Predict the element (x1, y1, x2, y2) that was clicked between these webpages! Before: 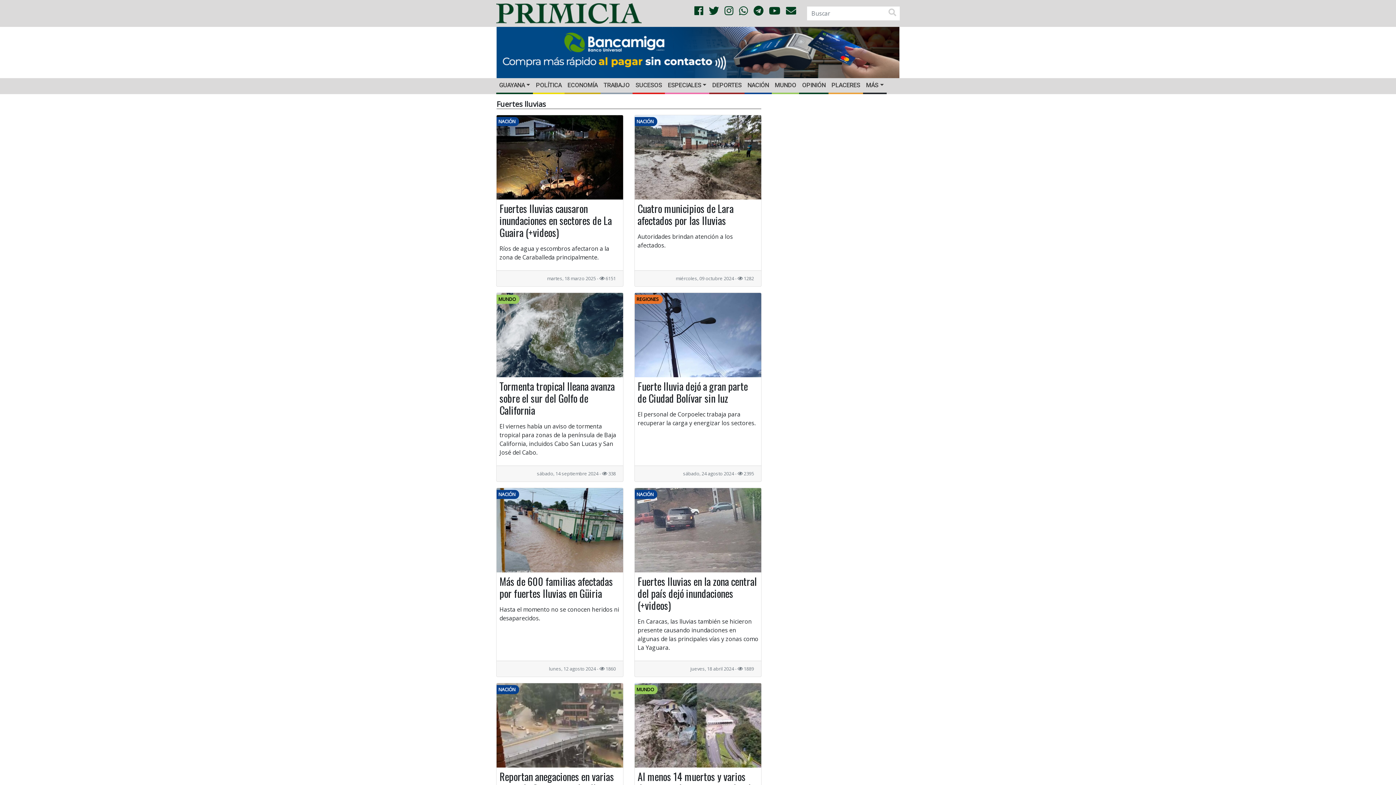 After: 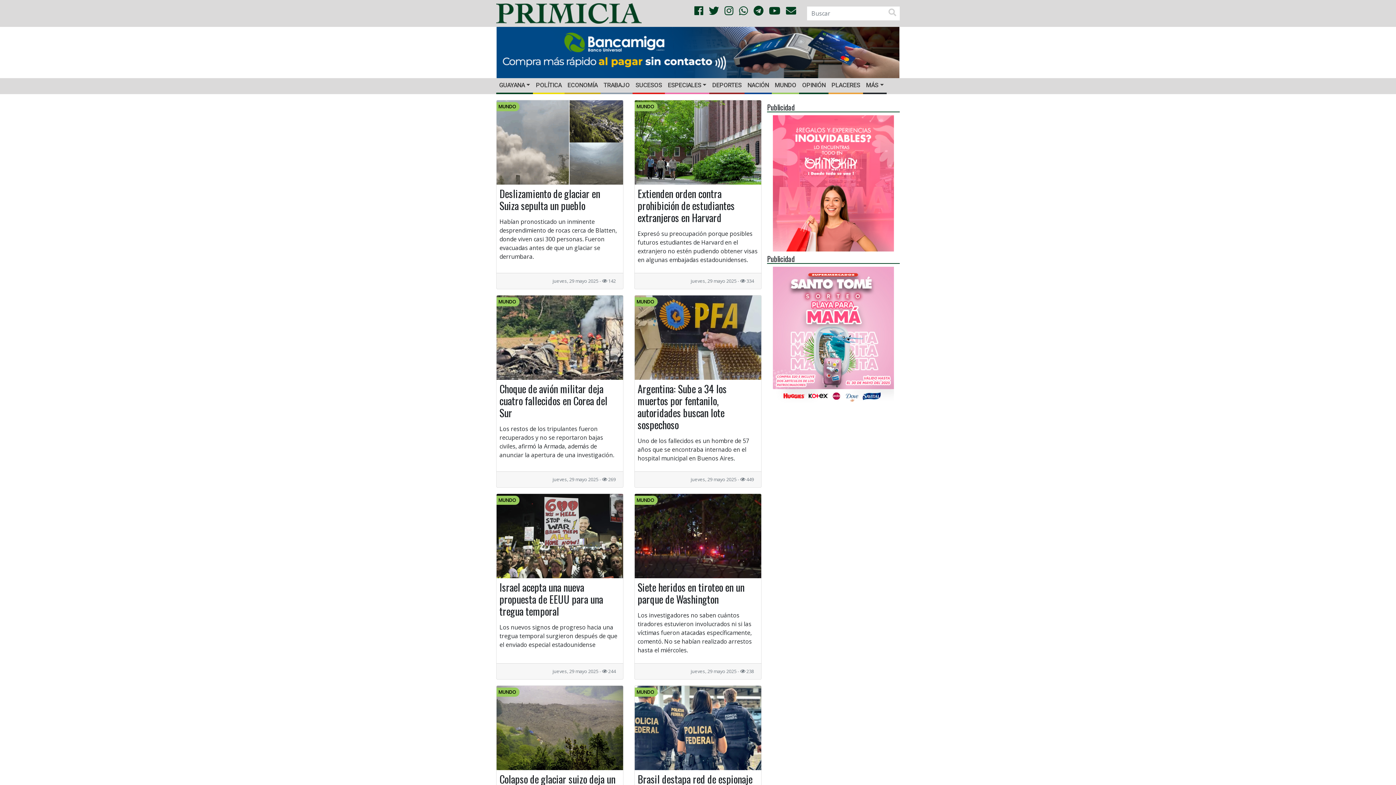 Action: bbox: (772, 78, 799, 92) label: MUNDO